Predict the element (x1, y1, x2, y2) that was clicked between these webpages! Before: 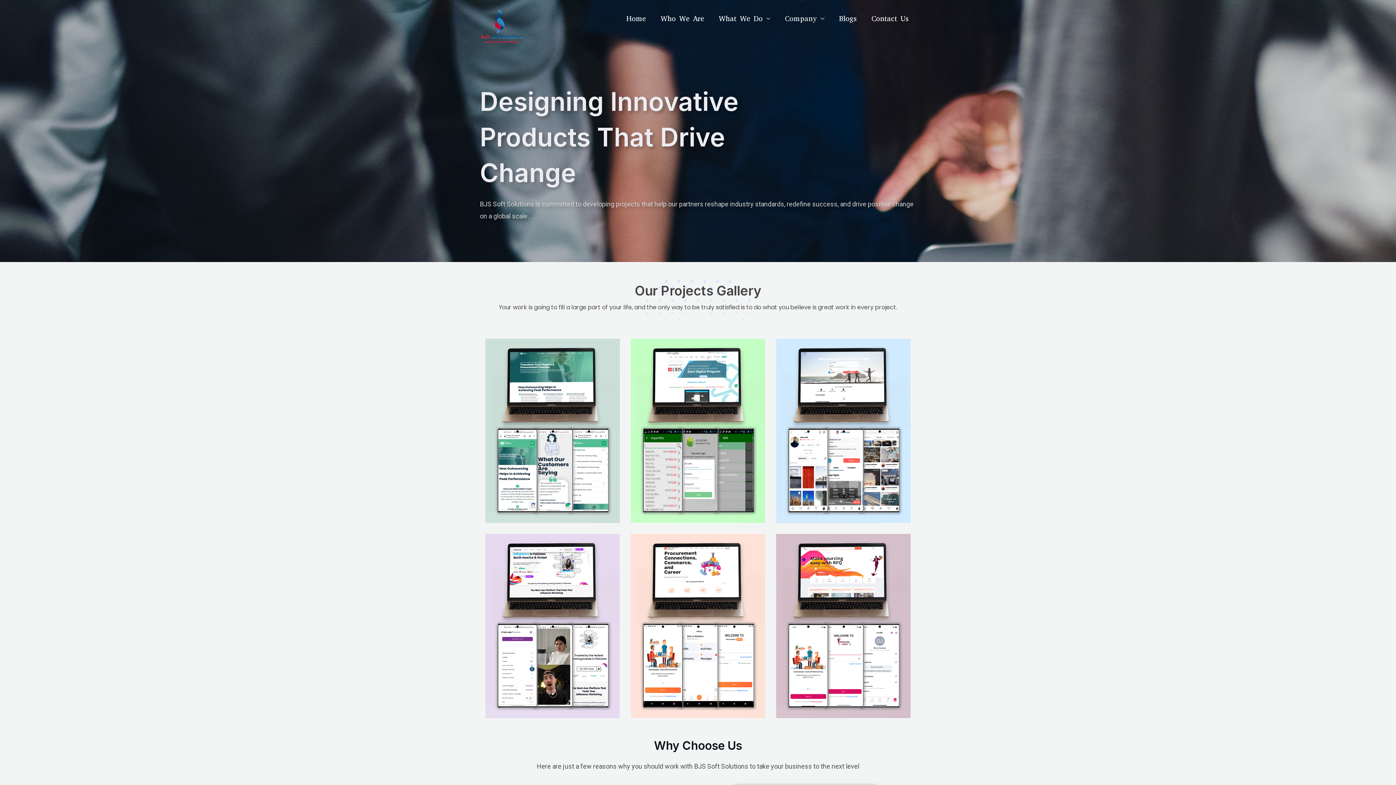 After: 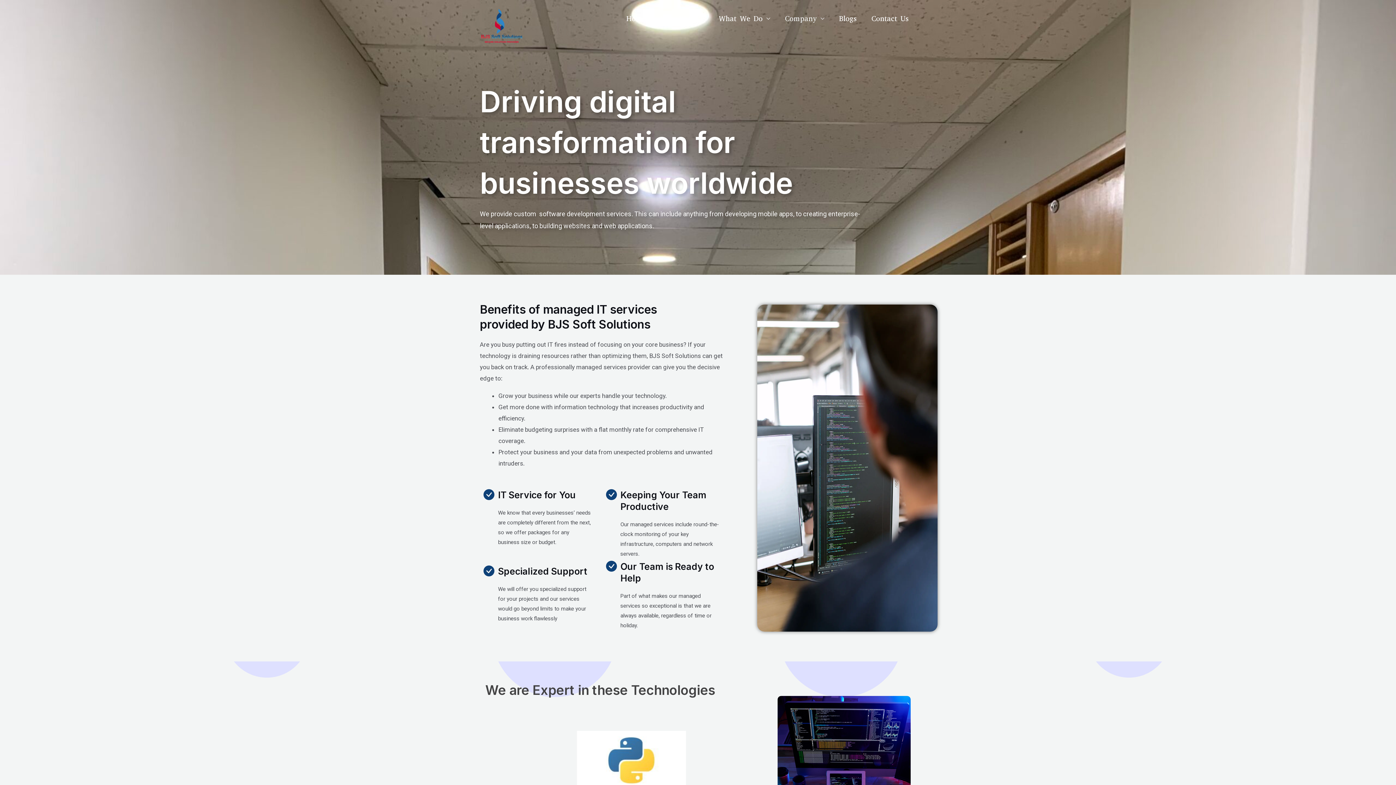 Action: bbox: (777, 15, 832, 22) label: Company